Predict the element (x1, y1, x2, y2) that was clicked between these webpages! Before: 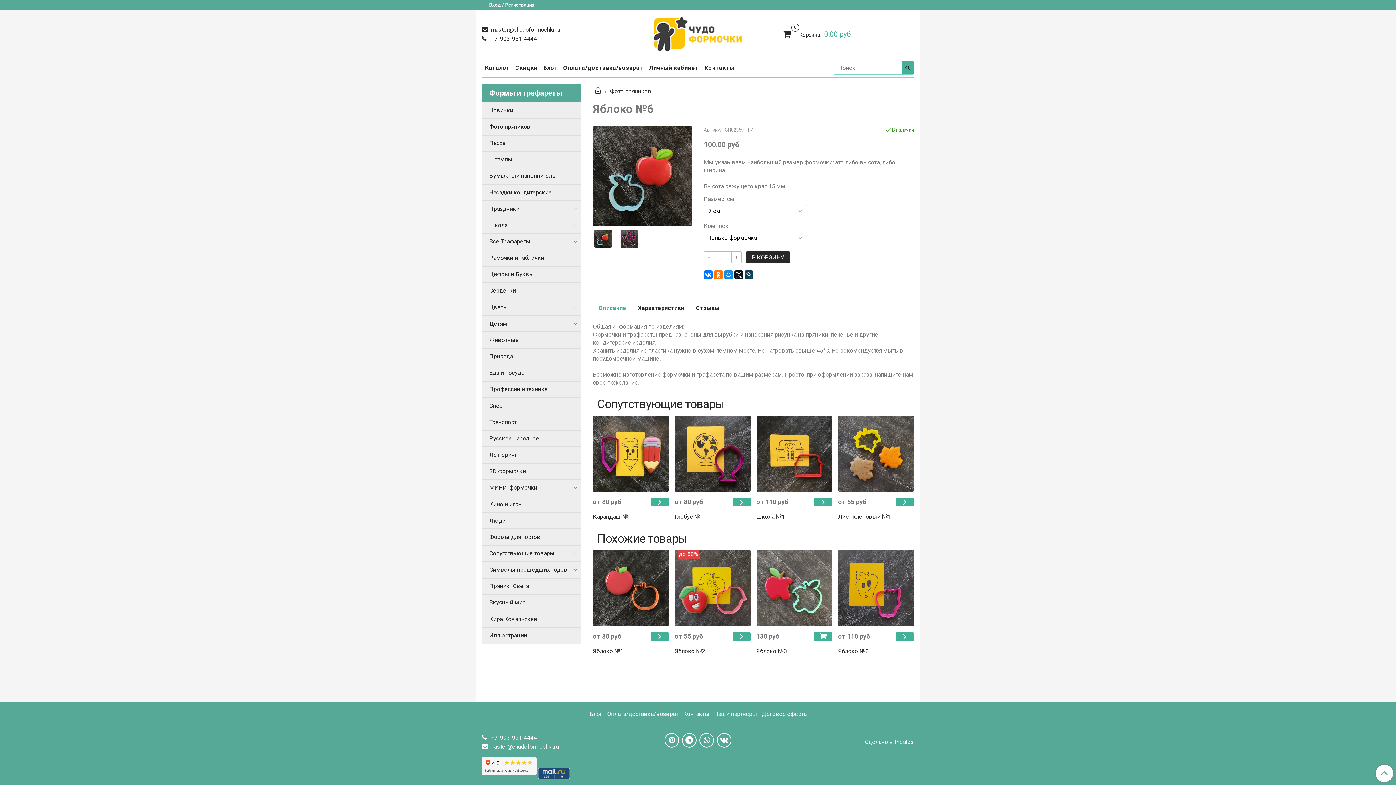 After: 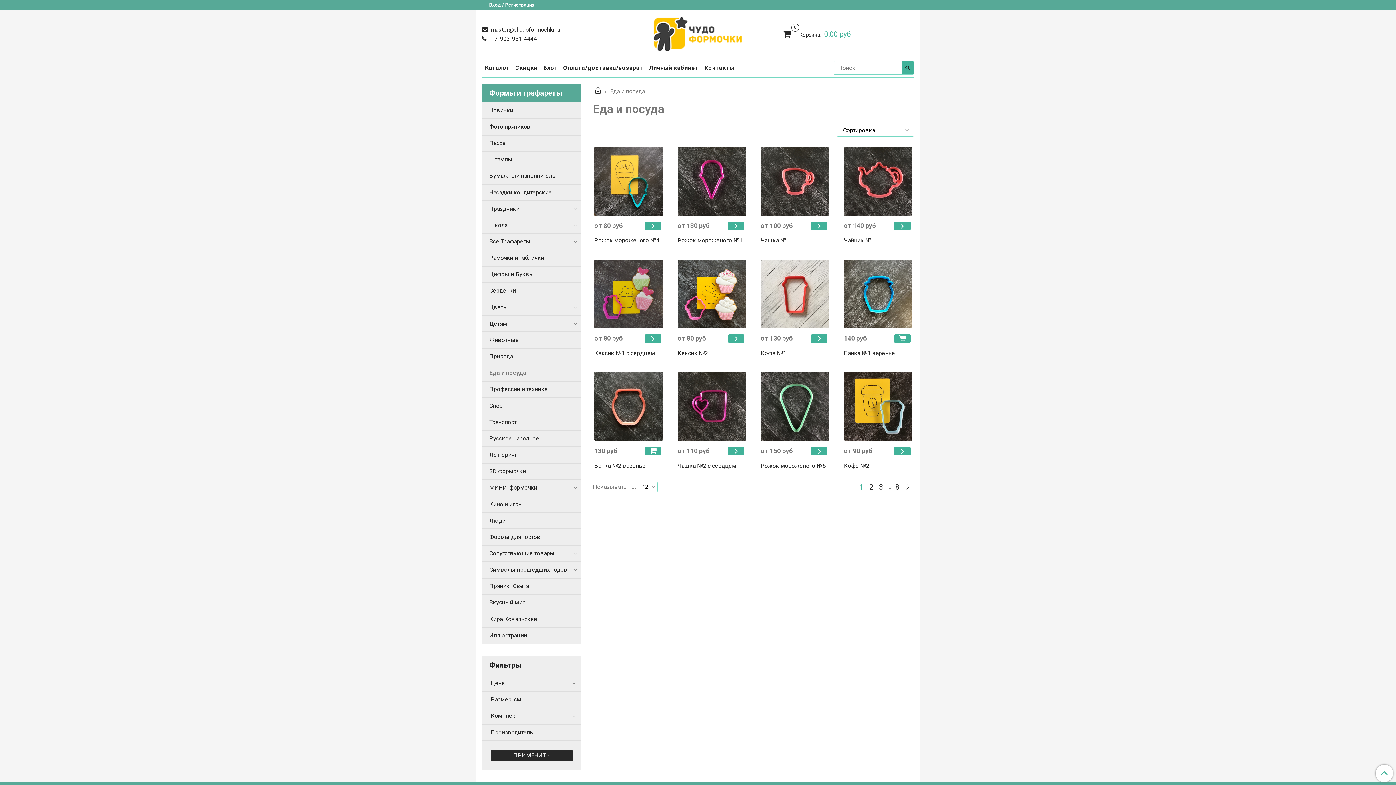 Action: label: Еда и посуда bbox: (489, 367, 578, 378)